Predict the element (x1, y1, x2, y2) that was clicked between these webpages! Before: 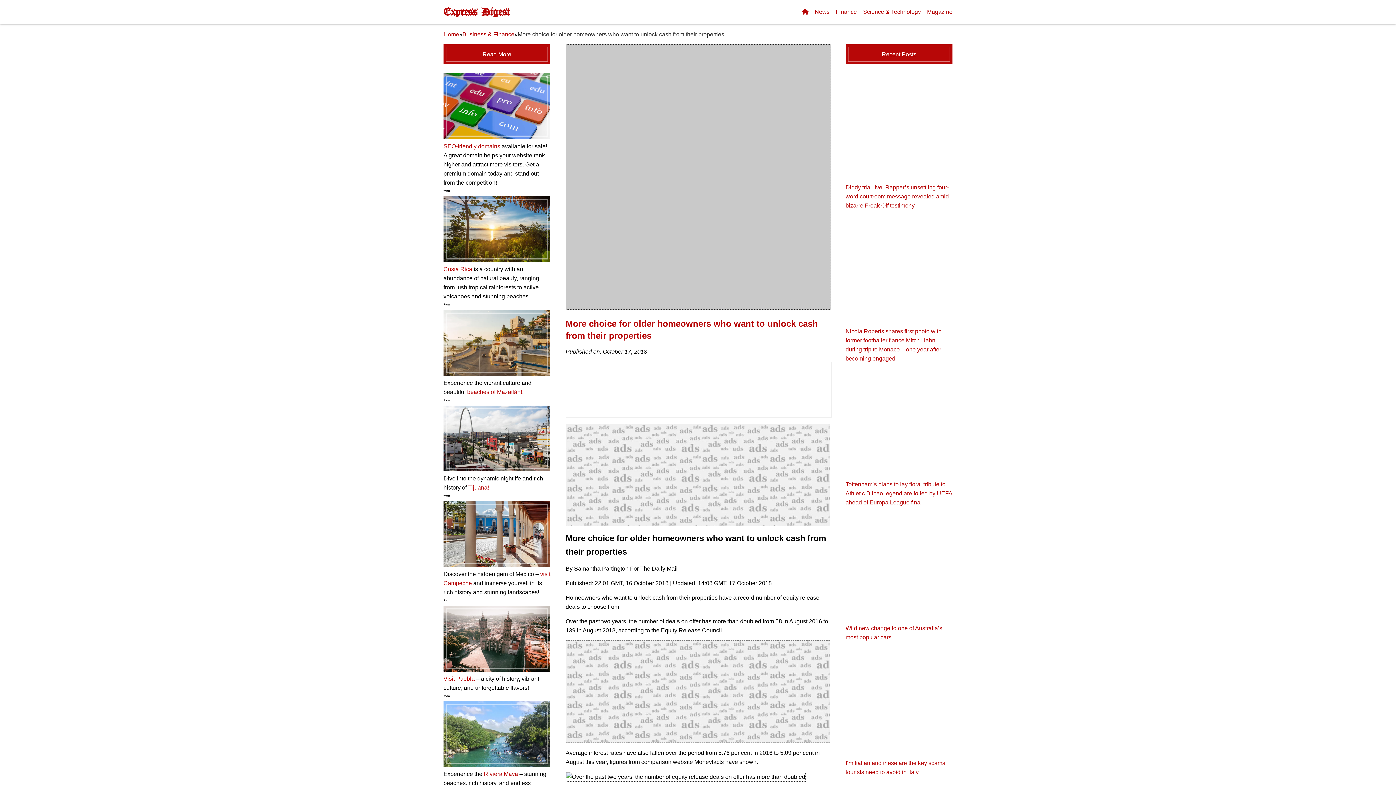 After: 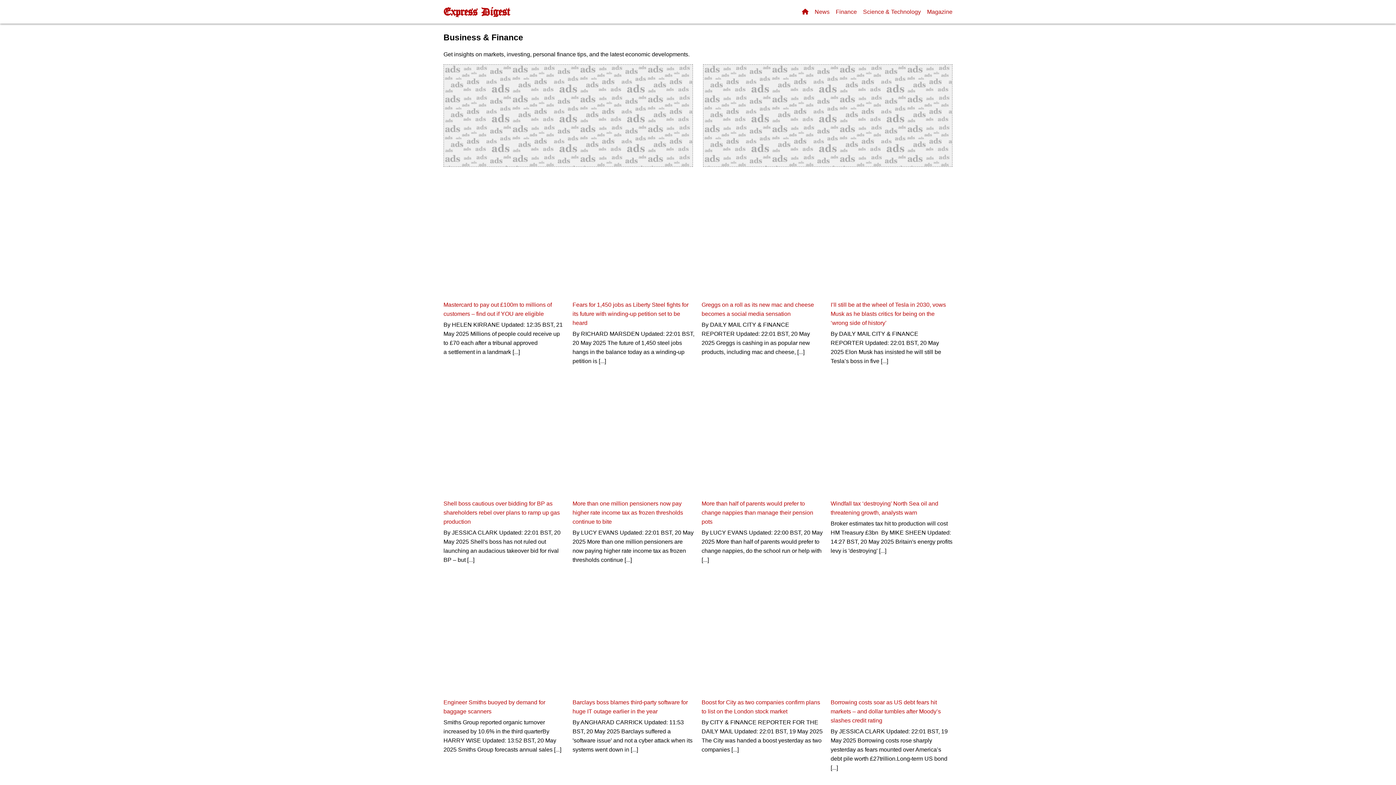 Action: label: Finance bbox: (836, 8, 857, 14)